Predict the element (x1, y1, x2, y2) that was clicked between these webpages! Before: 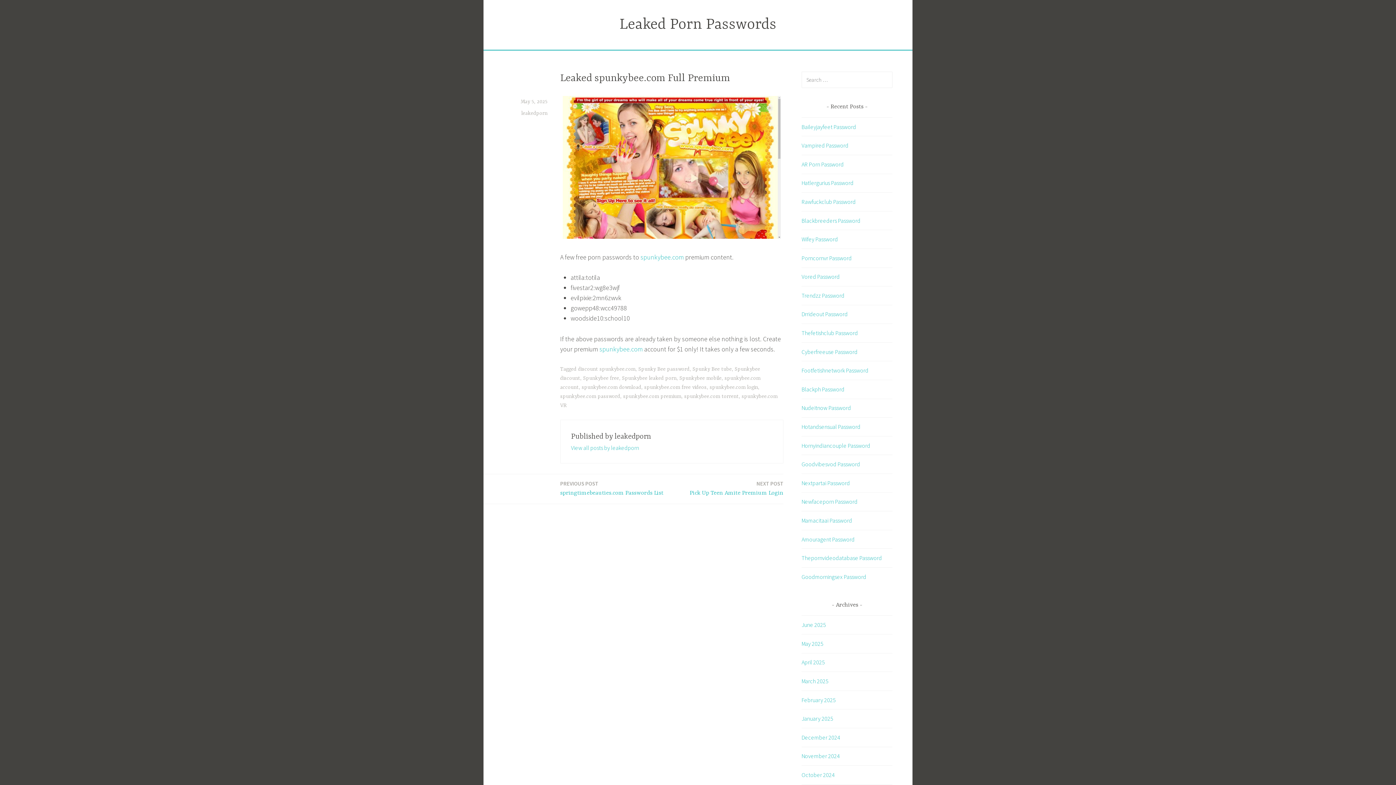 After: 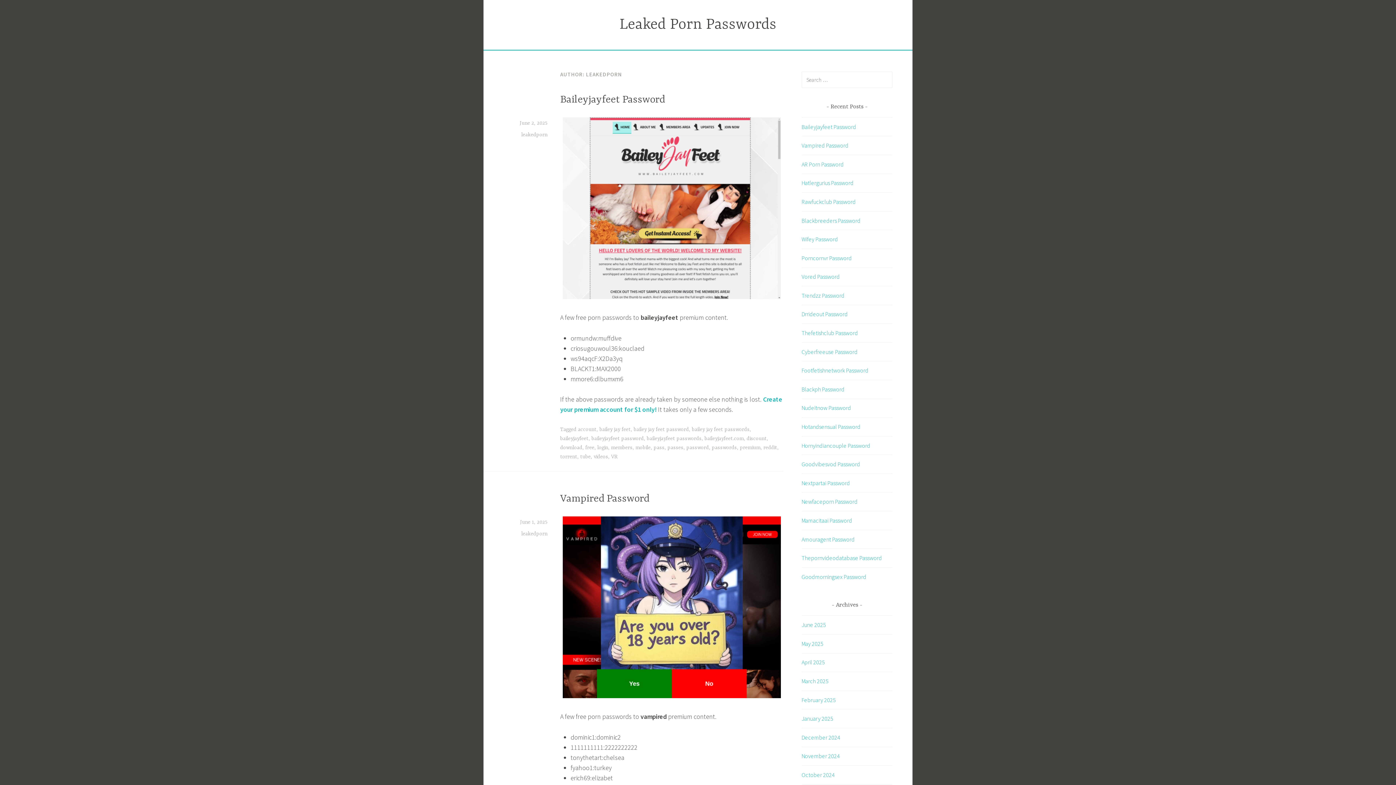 Action: label: View all posts by leakedporn bbox: (571, 444, 639, 451)